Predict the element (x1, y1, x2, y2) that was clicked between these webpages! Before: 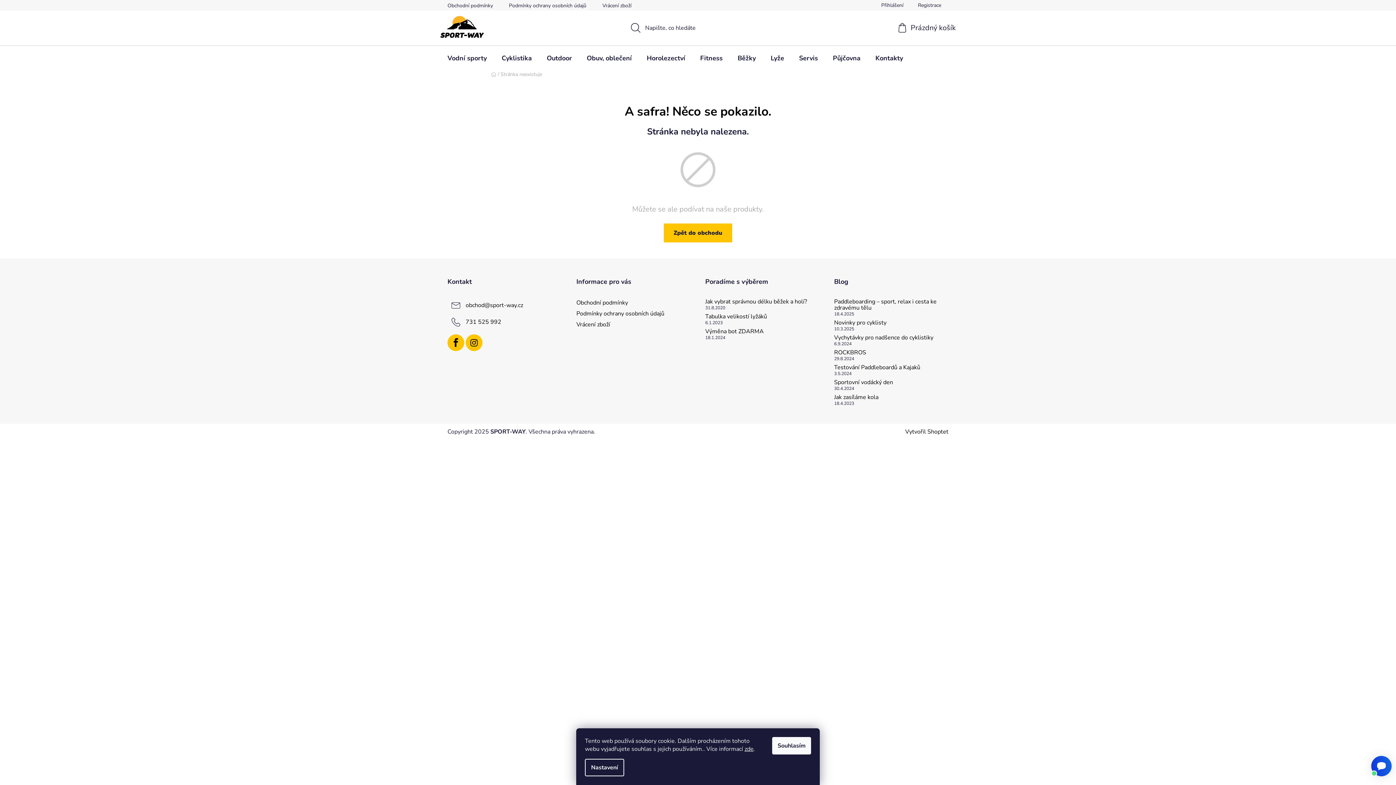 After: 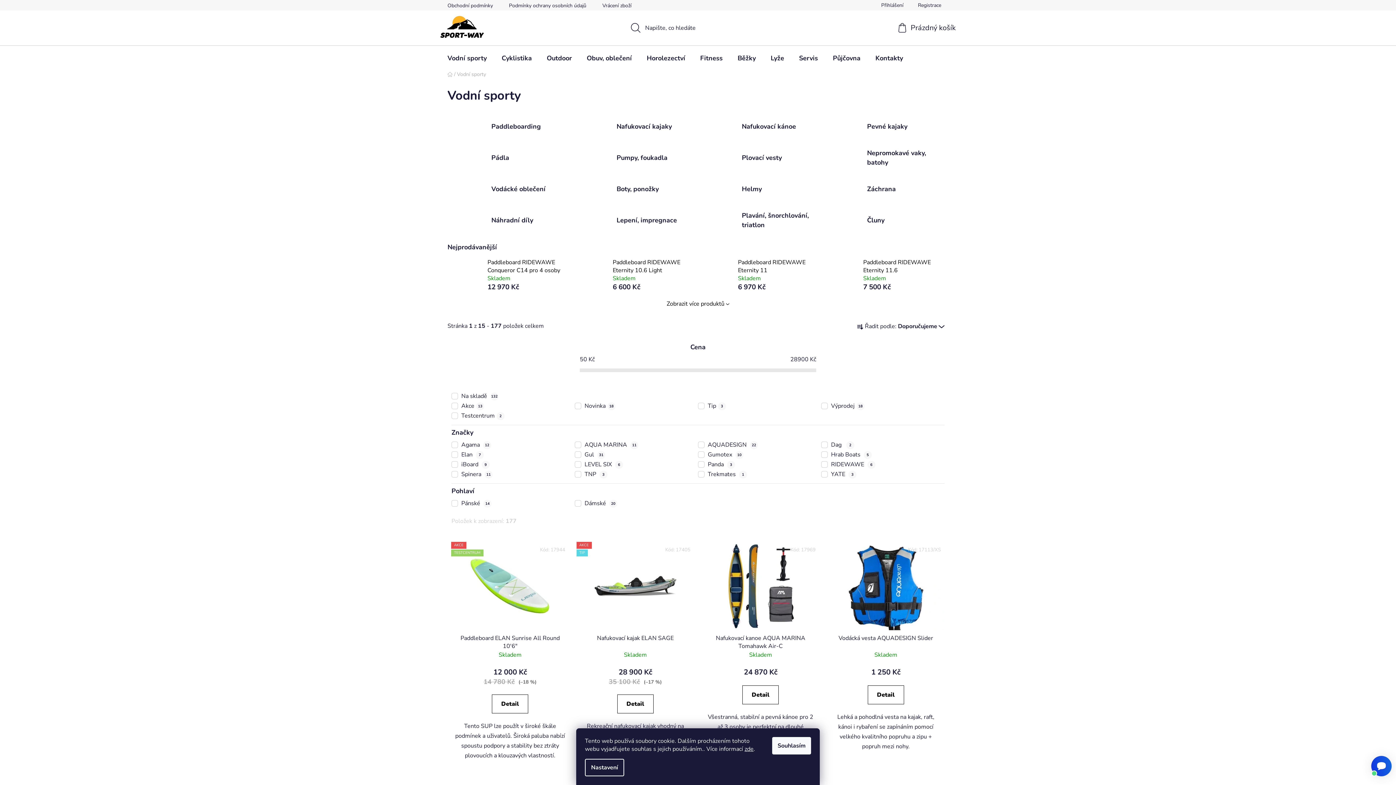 Action: label: Vodní sporty bbox: (440, 45, 494, 70)